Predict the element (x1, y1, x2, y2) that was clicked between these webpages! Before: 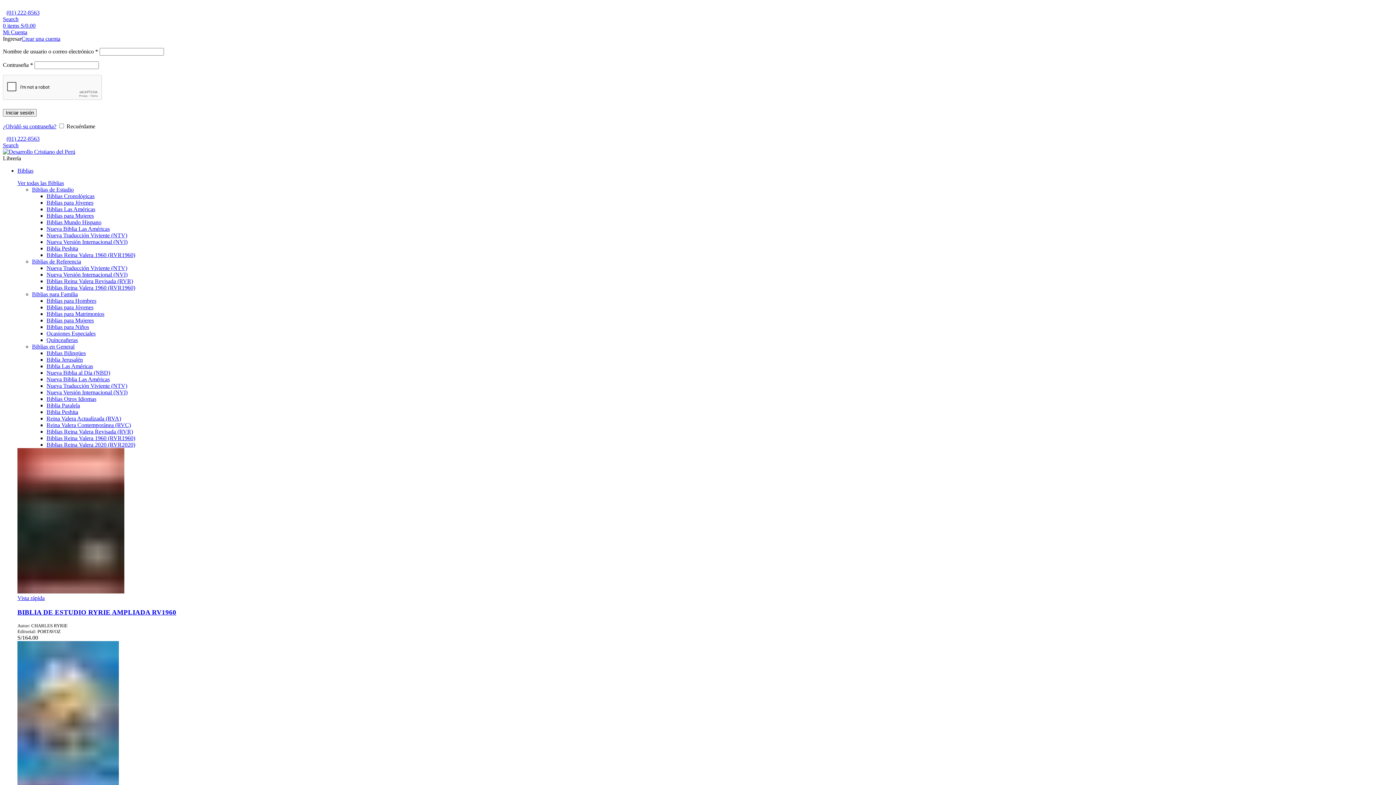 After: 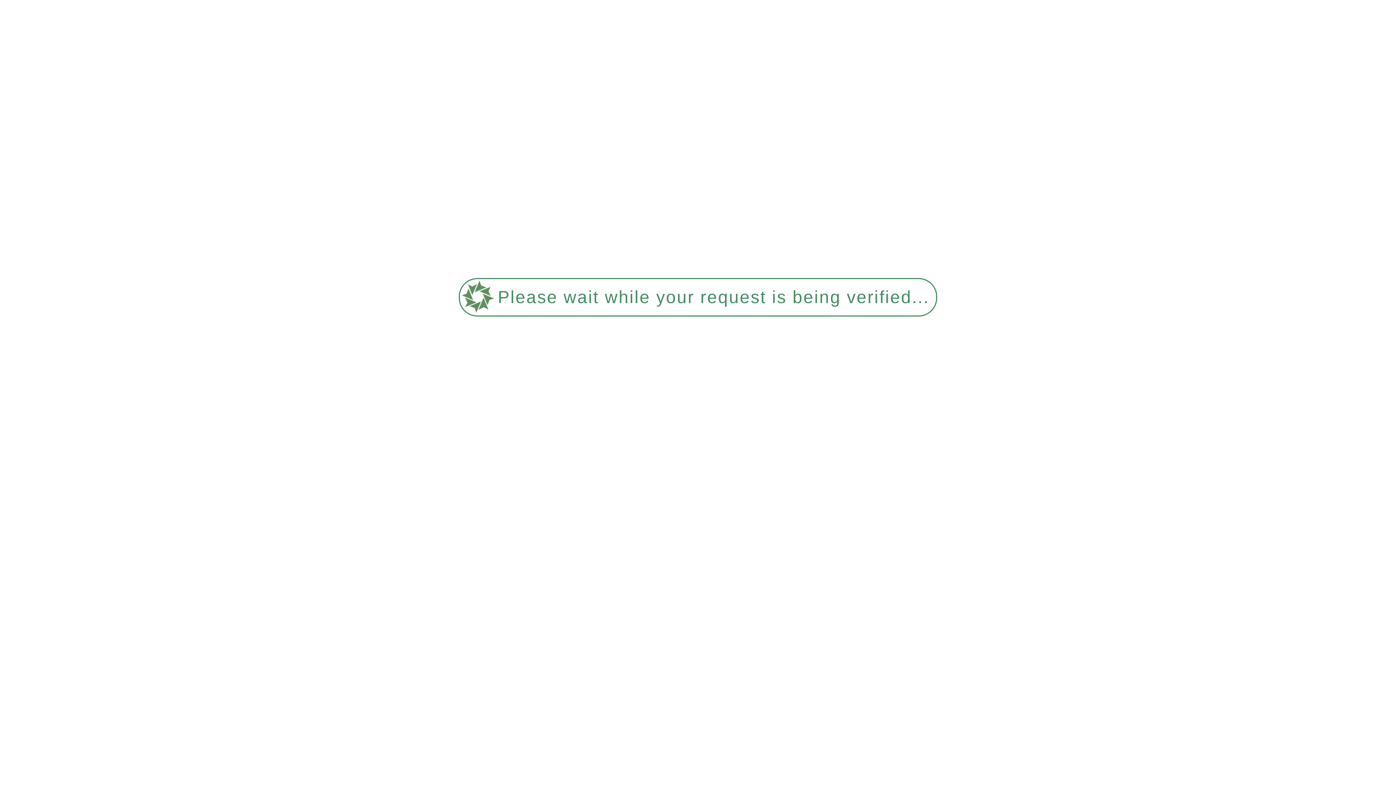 Action: label: Biblias de Estudio bbox: (32, 186, 73, 192)